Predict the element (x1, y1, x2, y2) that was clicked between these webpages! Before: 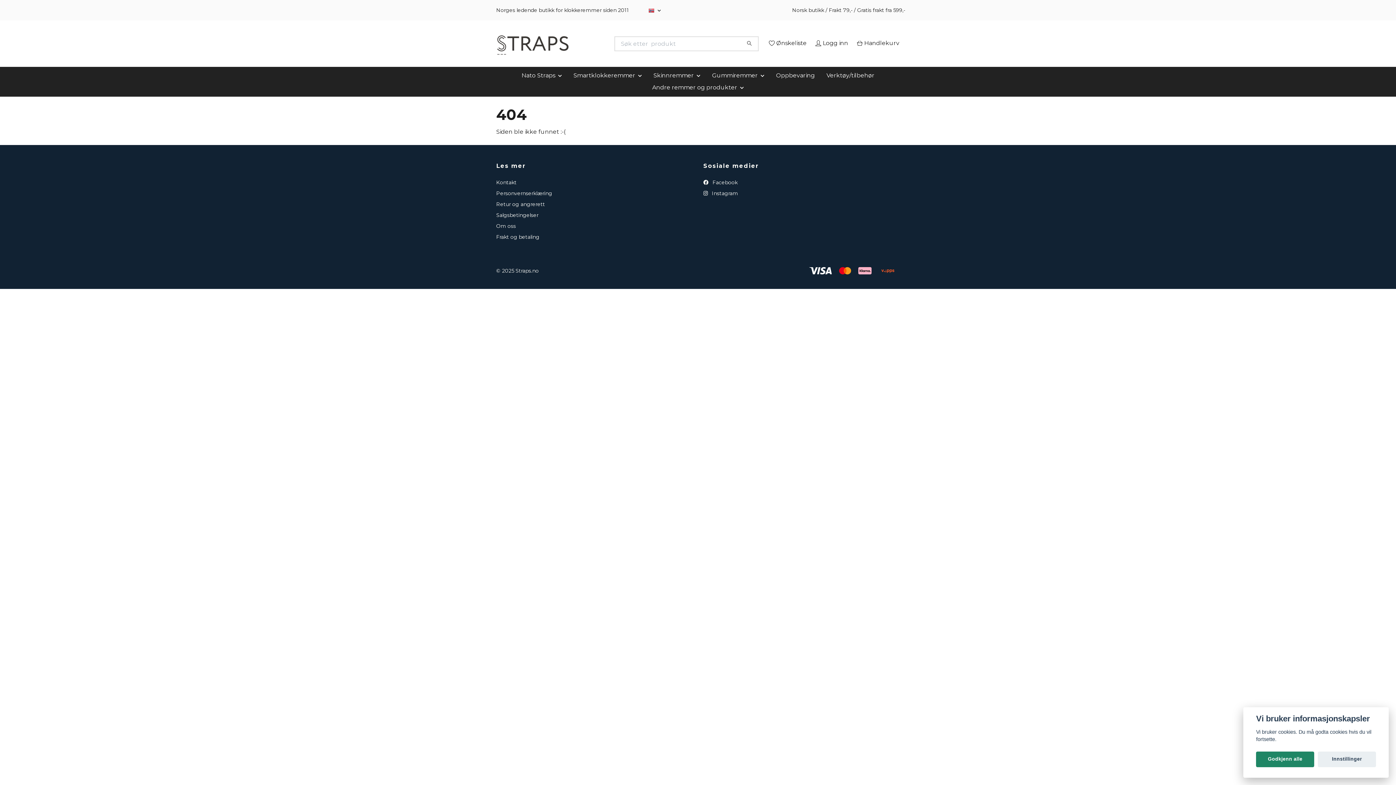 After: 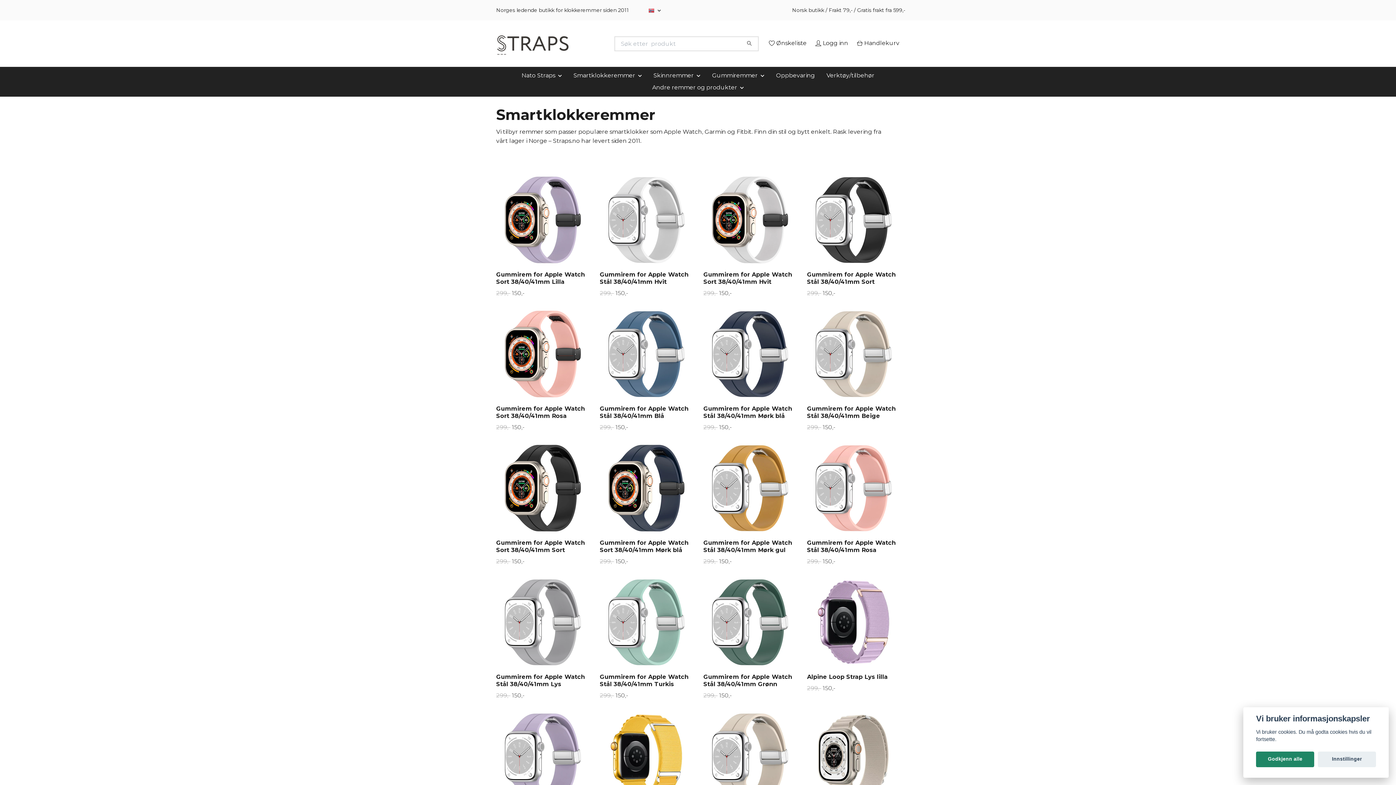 Action: bbox: (567, 69, 647, 81) label: Smartklokkeremmer